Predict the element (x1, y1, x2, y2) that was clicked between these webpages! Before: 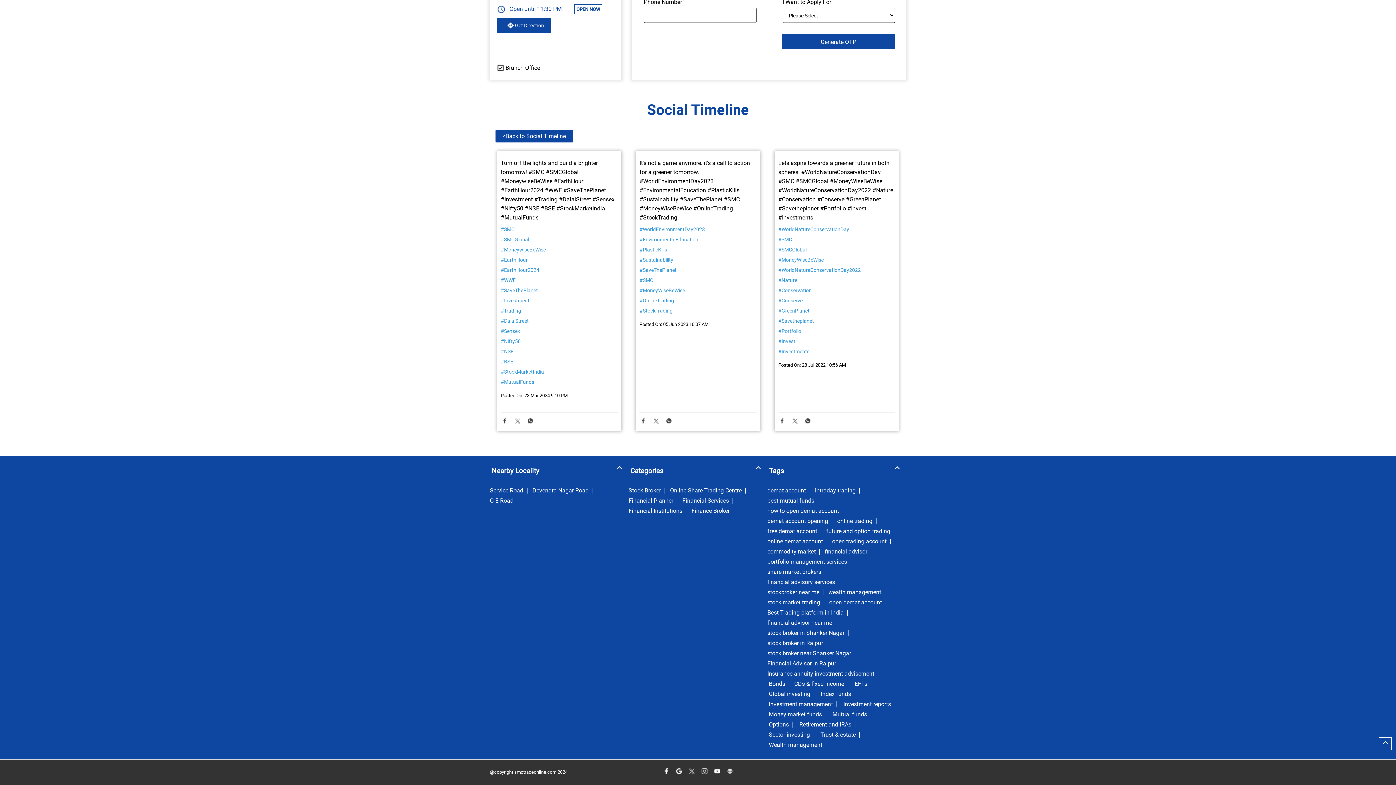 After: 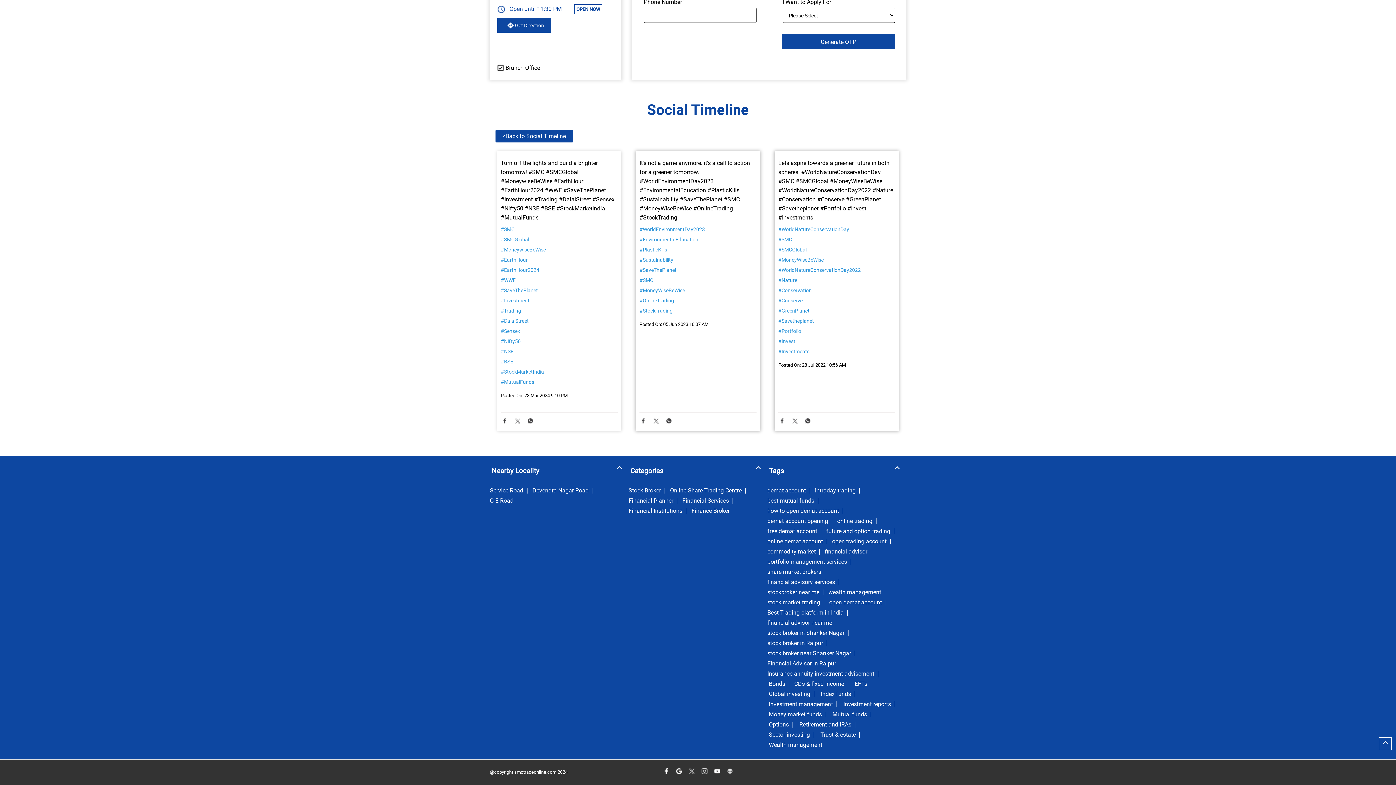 Action: bbox: (500, 417, 508, 426)